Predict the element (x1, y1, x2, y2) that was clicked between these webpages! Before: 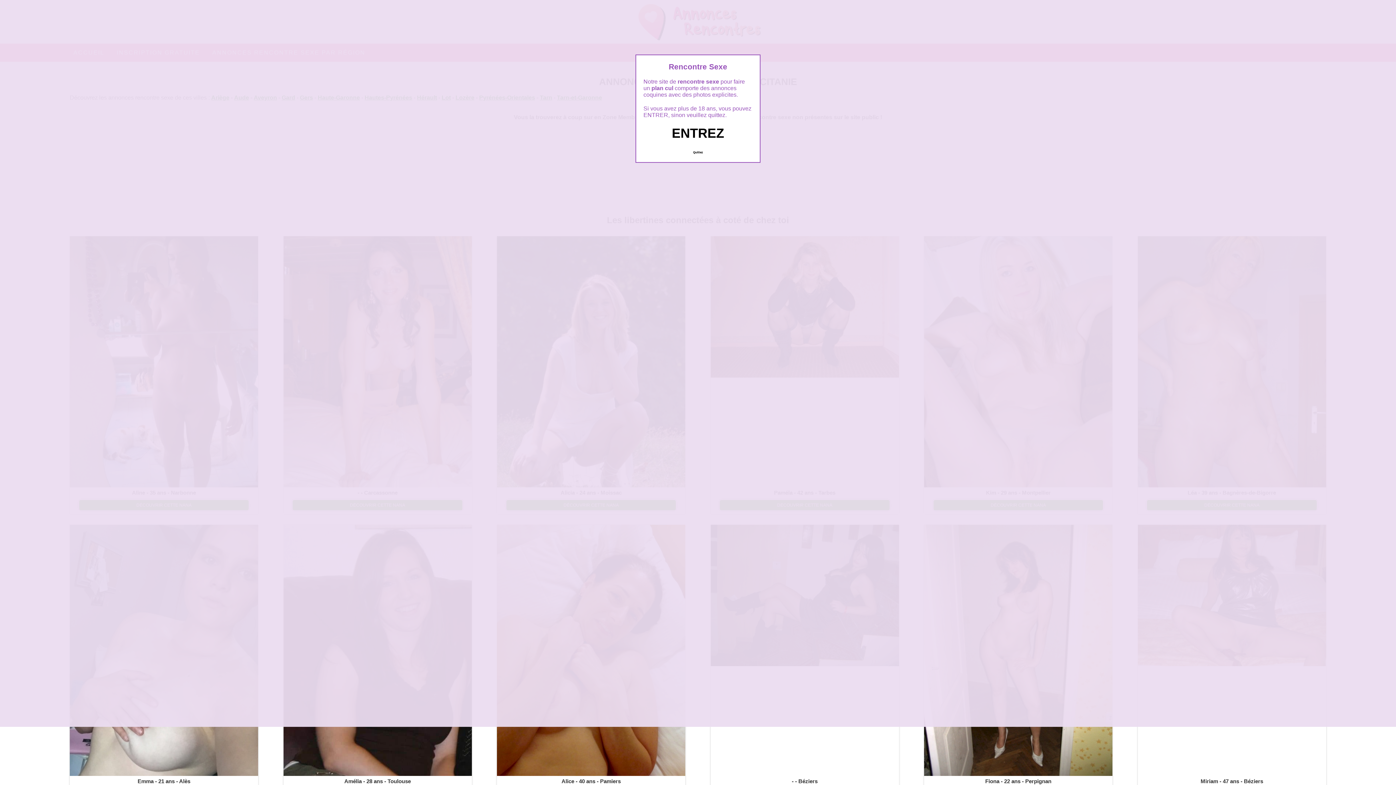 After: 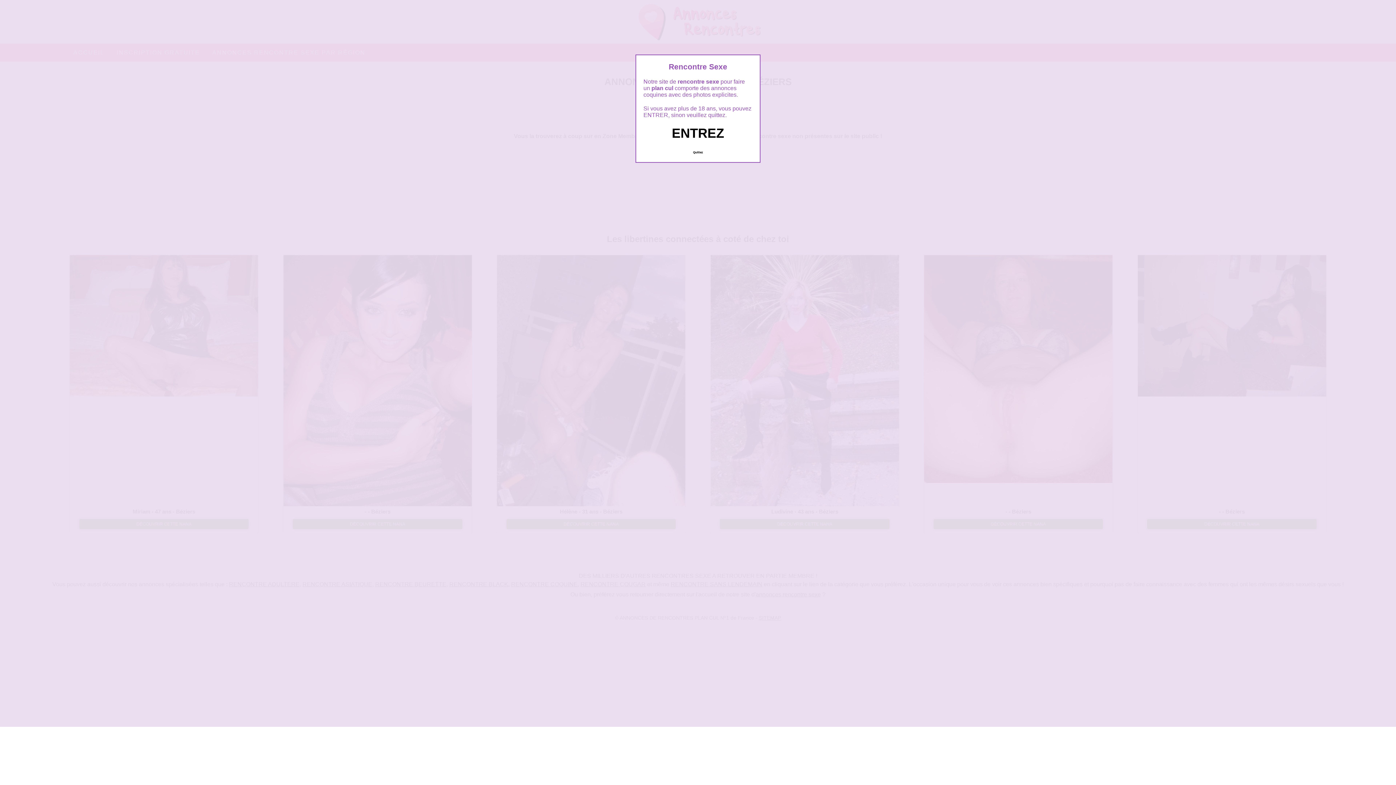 Action: bbox: (1244, 778, 1263, 784) label: Béziers